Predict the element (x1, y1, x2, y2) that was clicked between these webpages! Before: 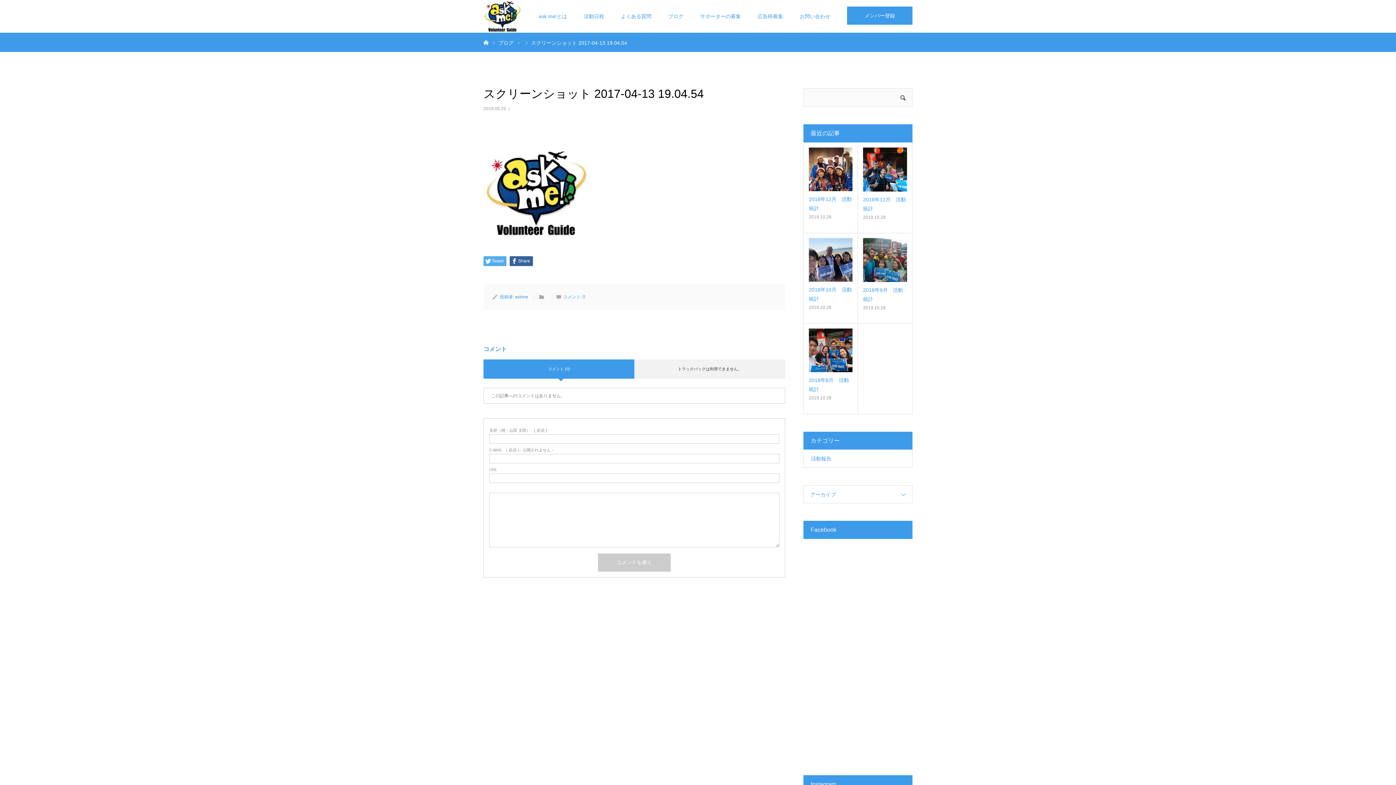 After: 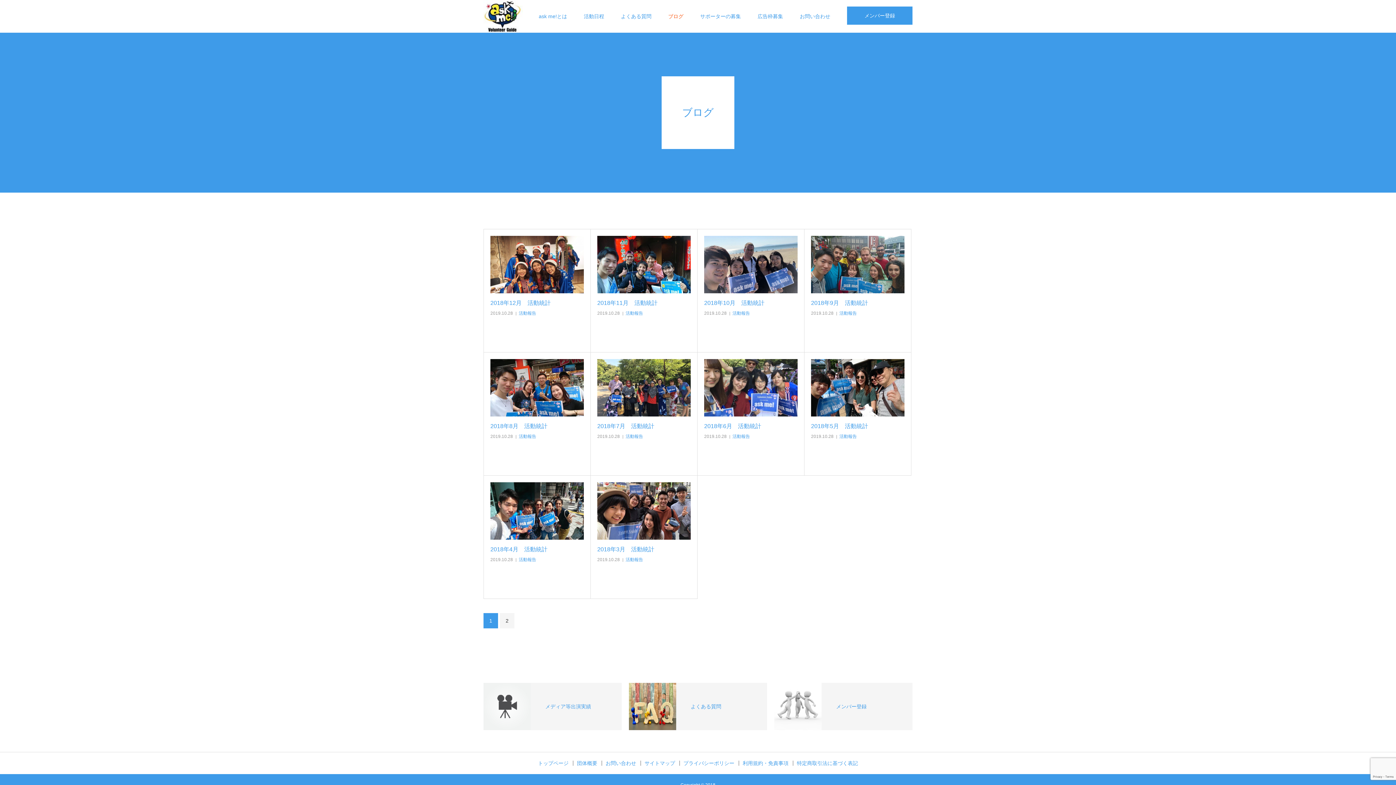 Action: bbox: (668, 0, 683, 32) label: ブログ